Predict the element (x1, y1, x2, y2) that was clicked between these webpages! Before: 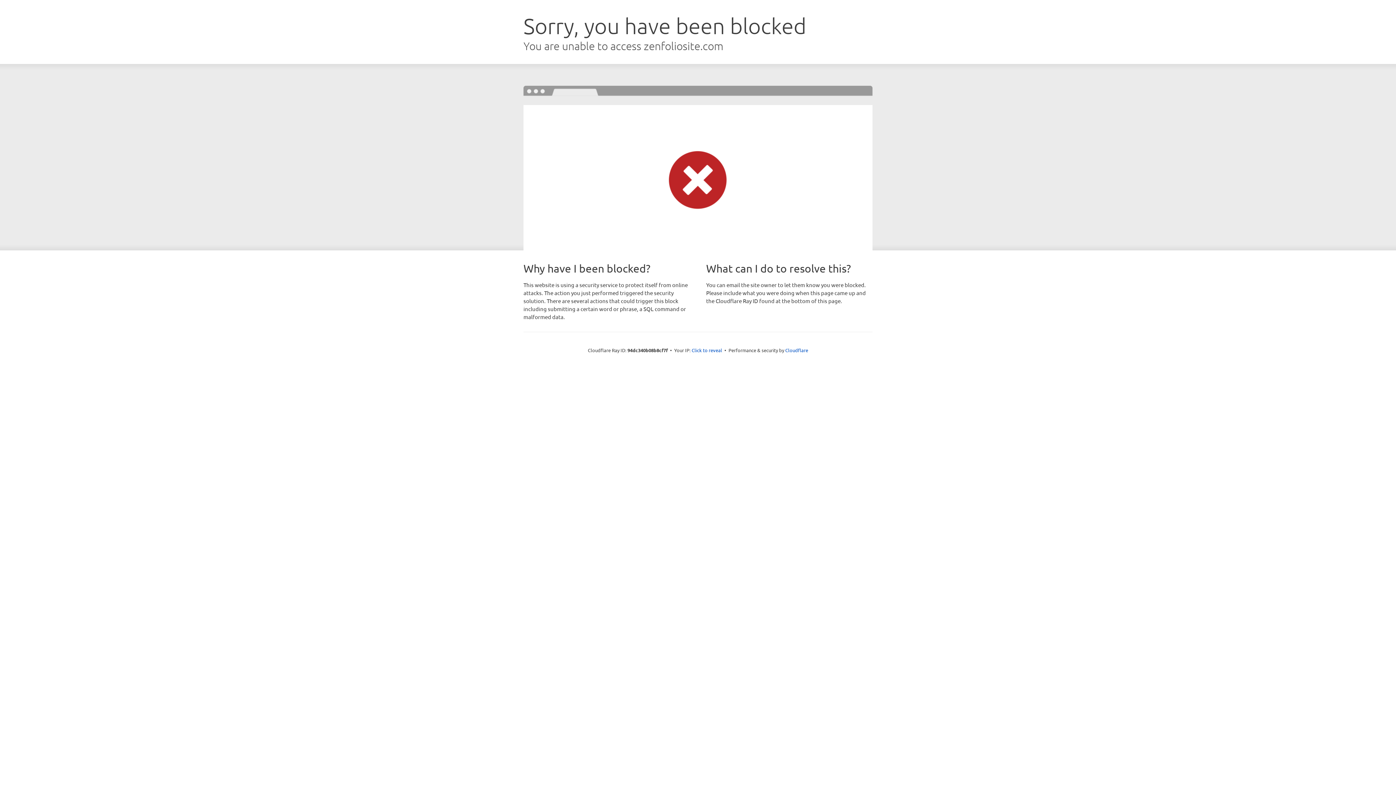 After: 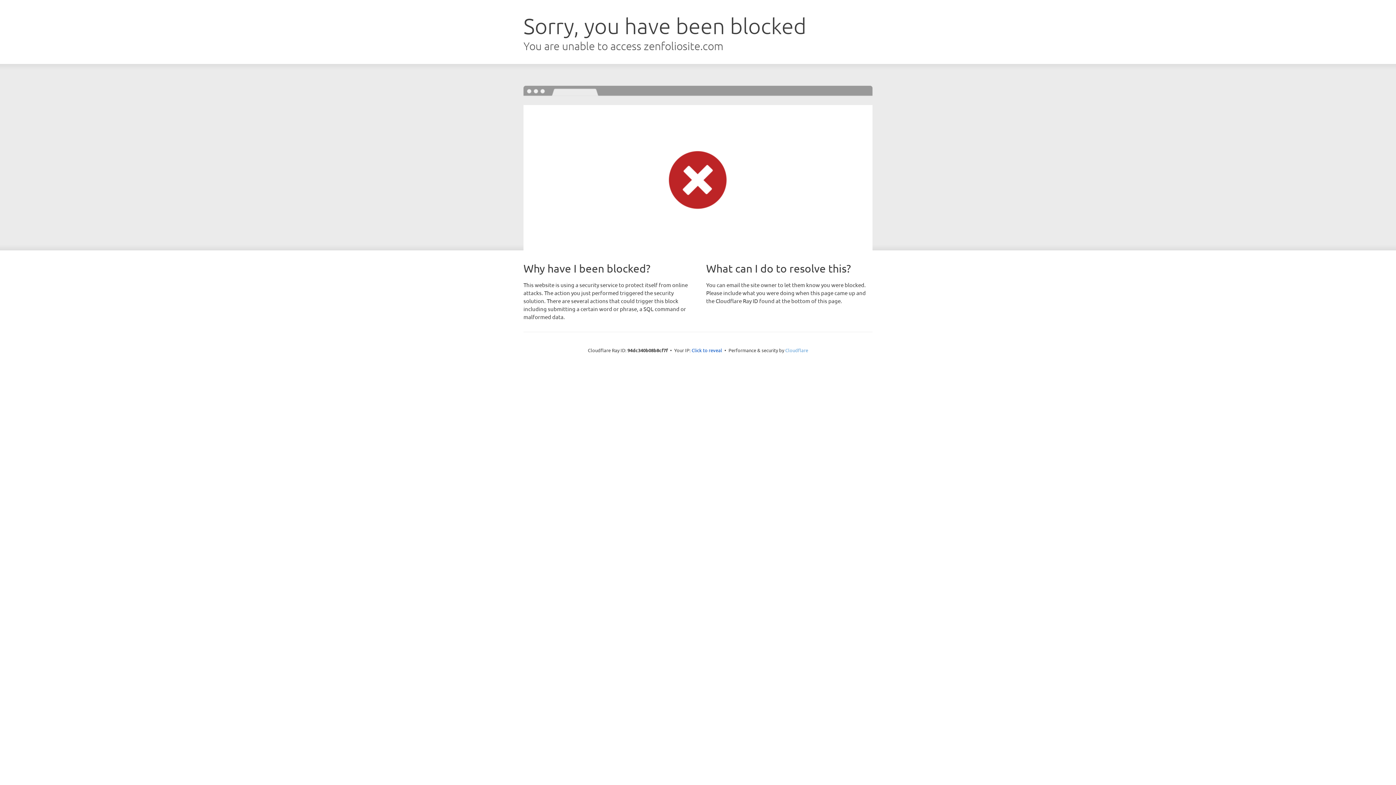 Action: bbox: (785, 347, 808, 353) label: Cloudflare